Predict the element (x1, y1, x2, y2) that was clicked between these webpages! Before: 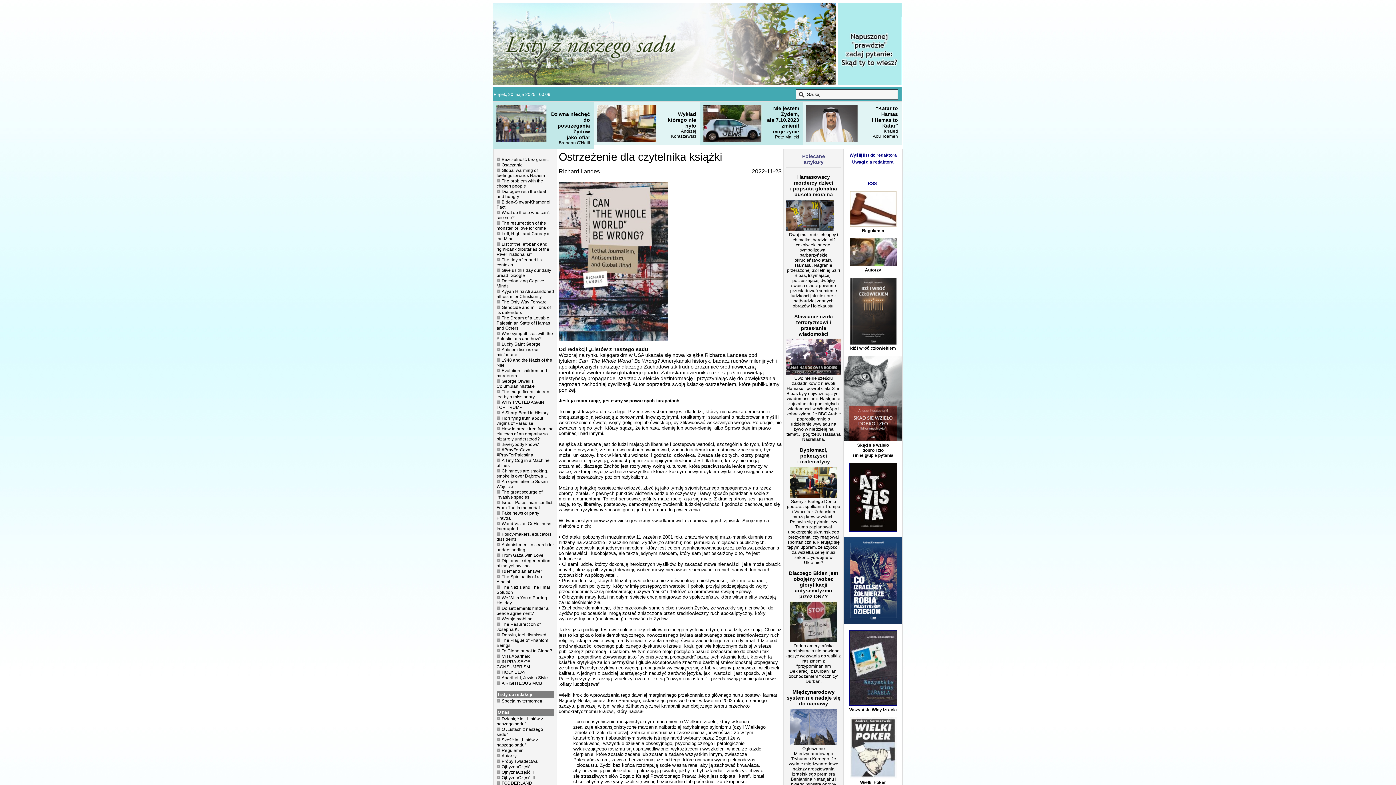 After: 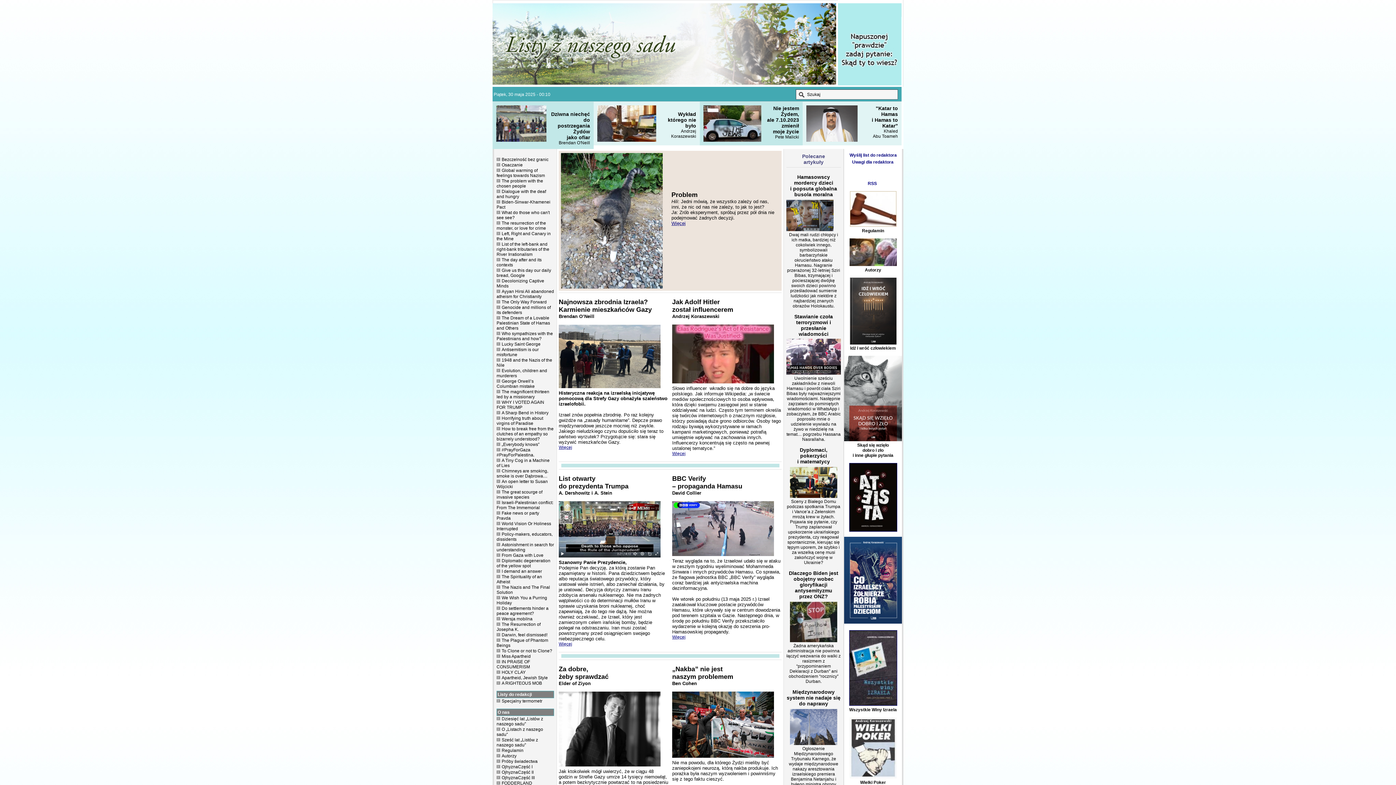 Action: bbox: (492, 80, 836, 85)